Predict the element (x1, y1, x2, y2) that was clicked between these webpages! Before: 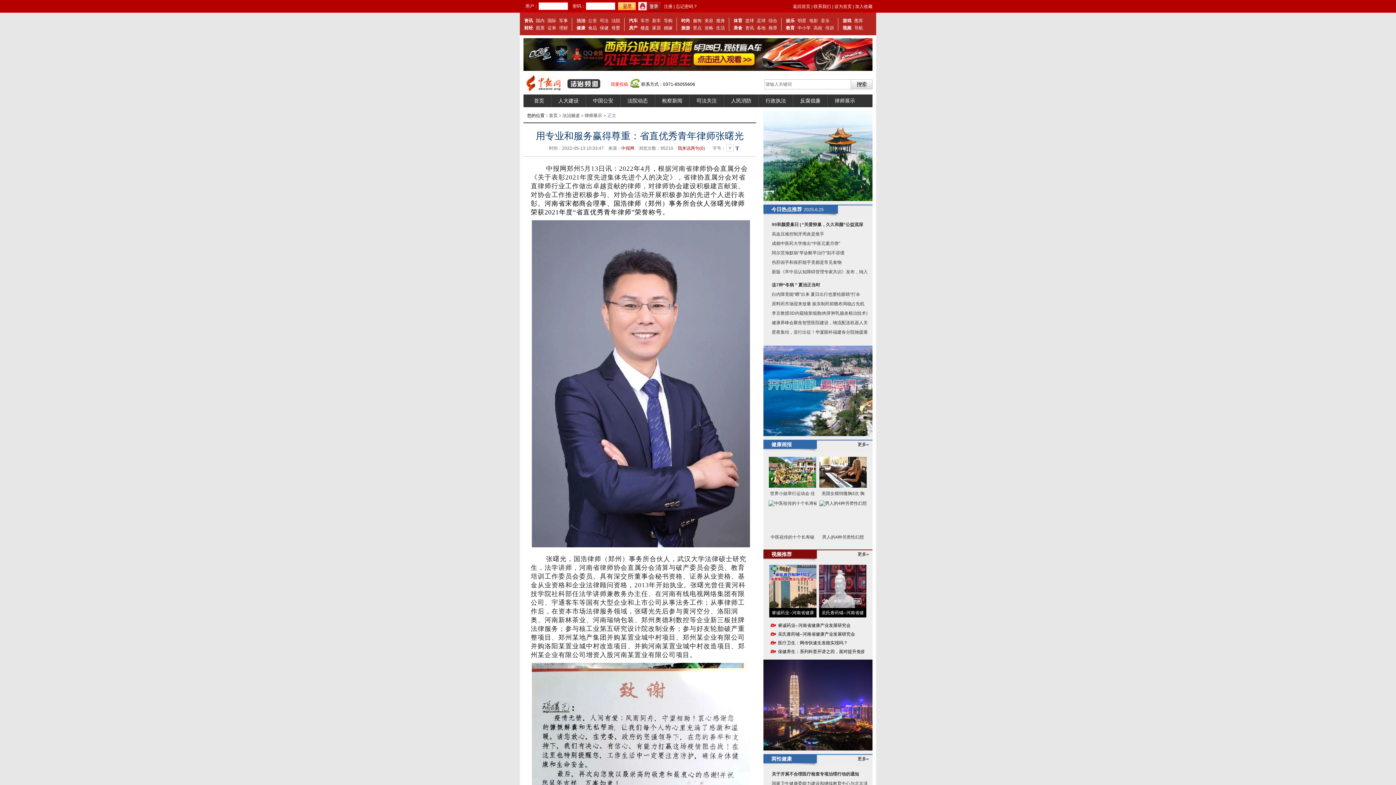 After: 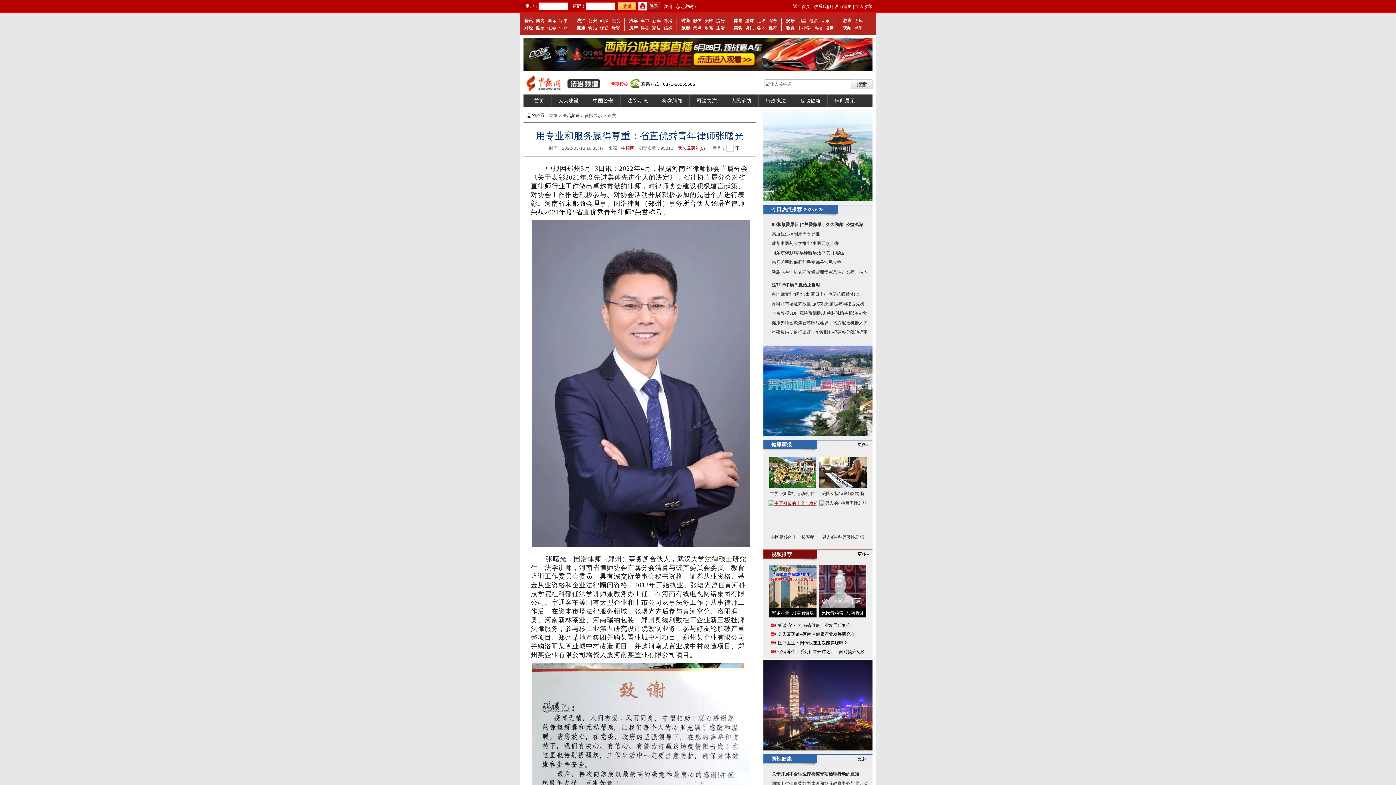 Action: bbox: (768, 500, 816, 532)